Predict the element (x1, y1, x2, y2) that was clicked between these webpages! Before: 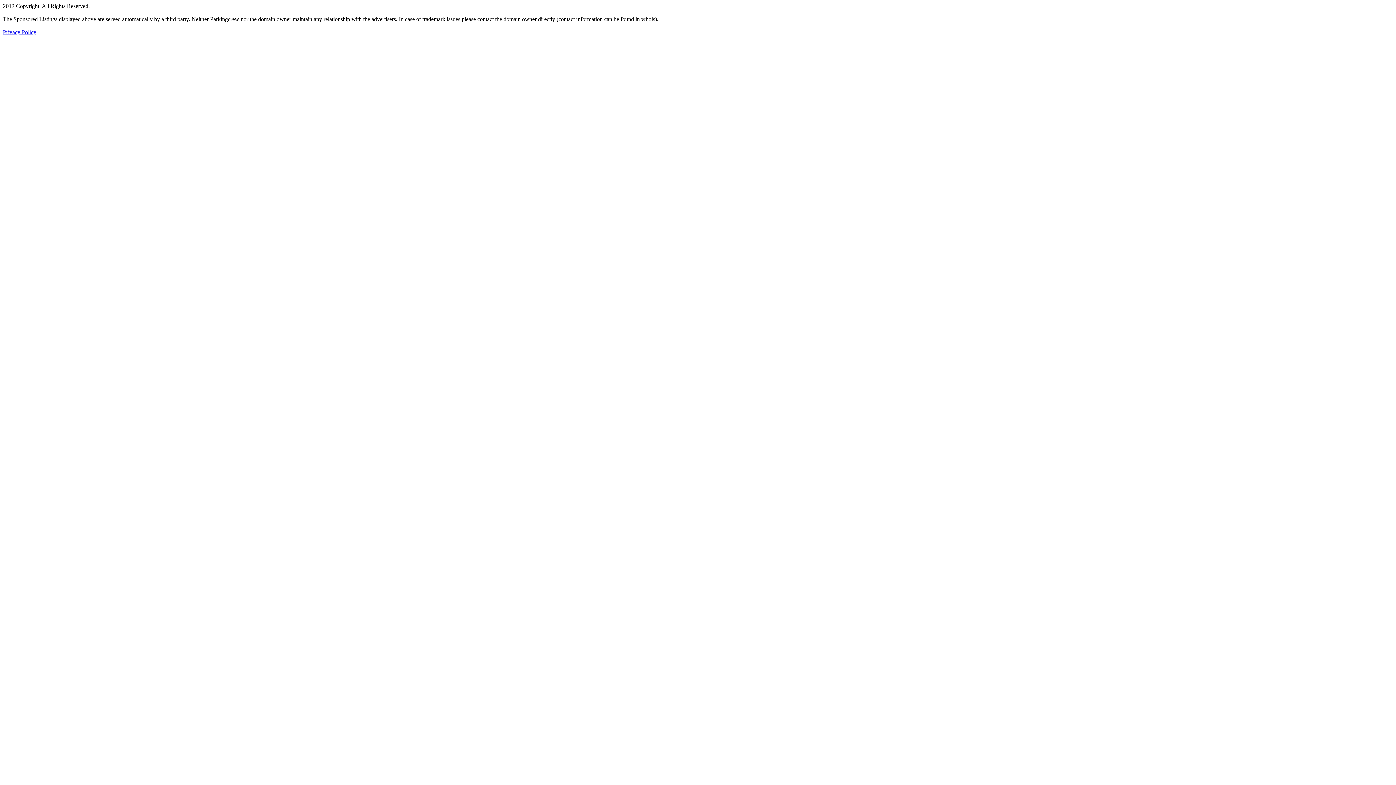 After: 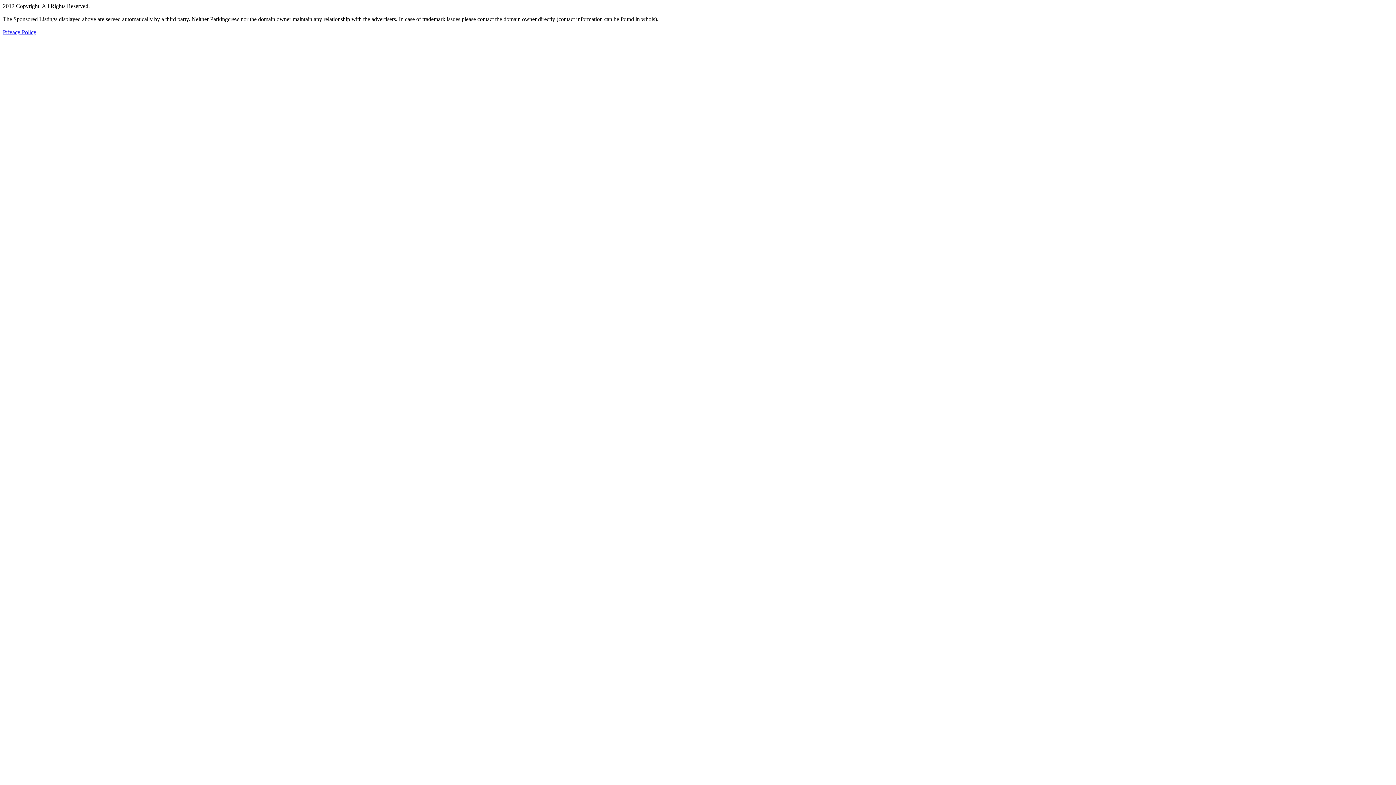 Action: label: Privacy Policy bbox: (2, 29, 36, 35)